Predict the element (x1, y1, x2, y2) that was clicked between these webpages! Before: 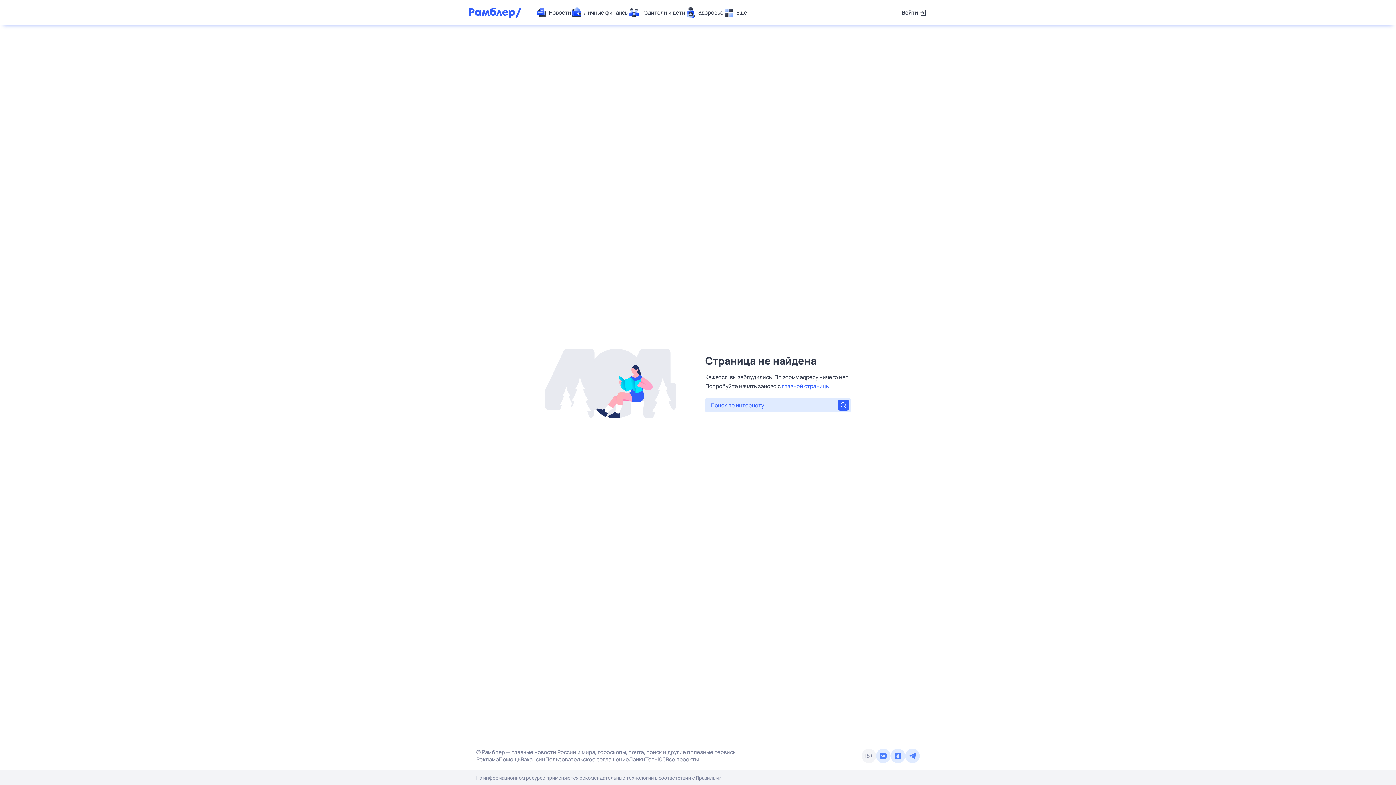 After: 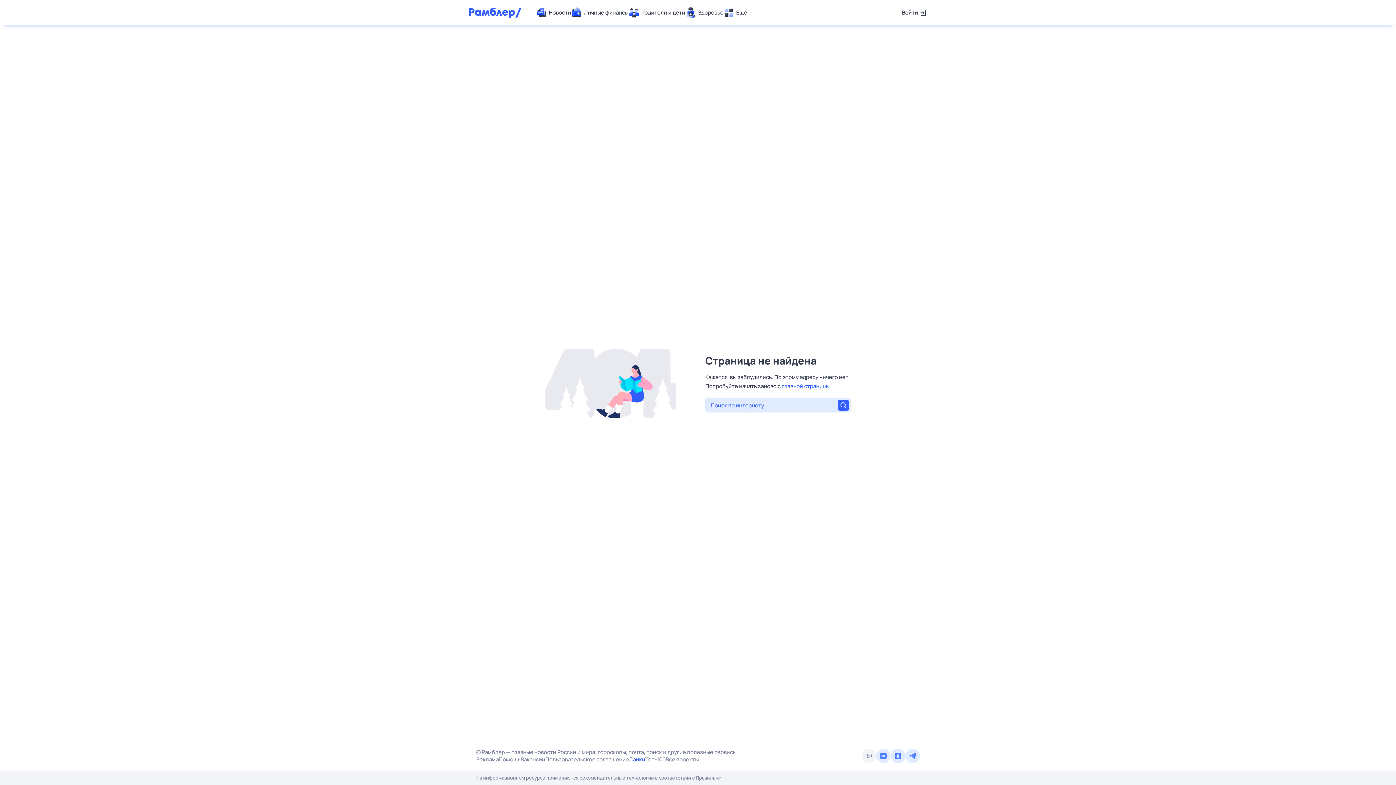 Action: bbox: (629, 756, 645, 763) label: Лайки